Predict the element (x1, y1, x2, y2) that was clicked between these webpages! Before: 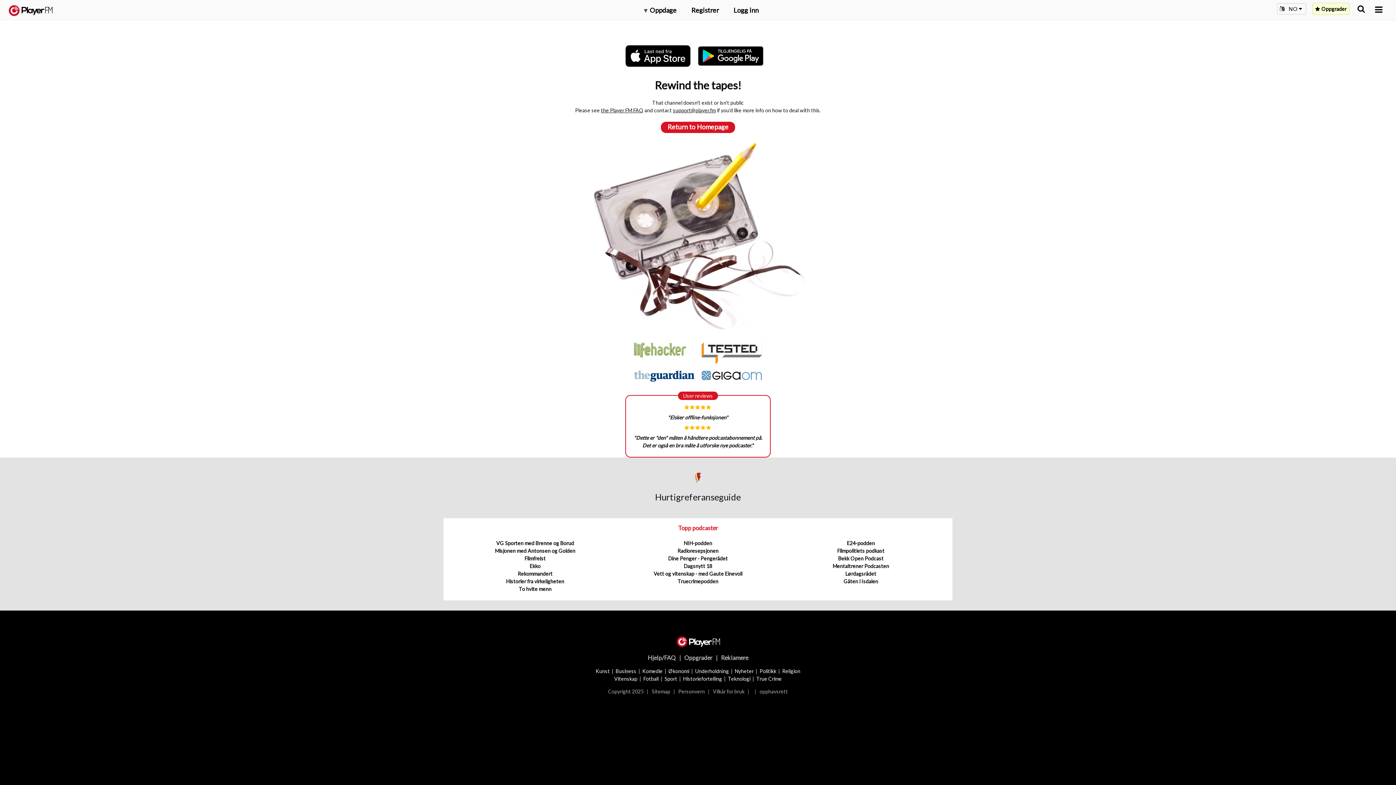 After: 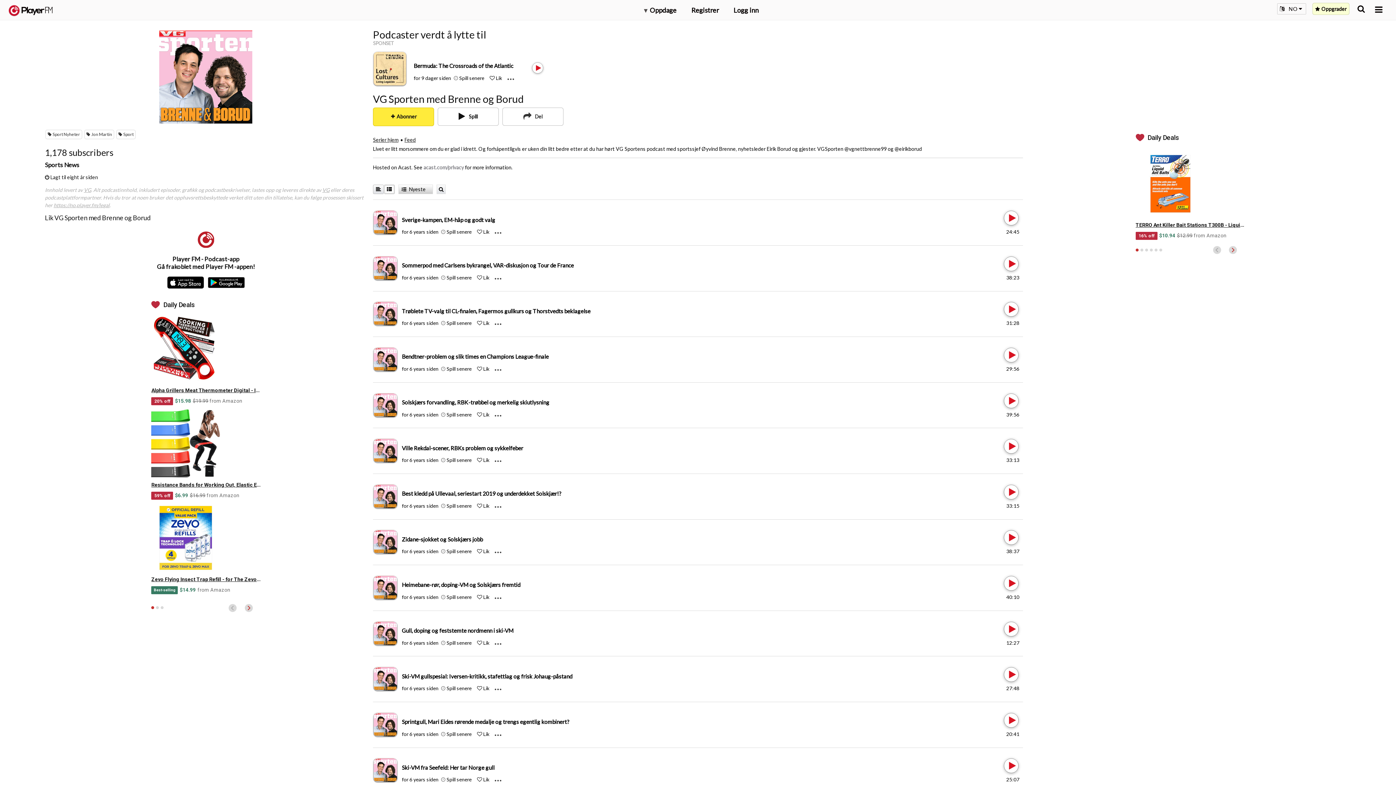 Action: label: VG Sporten med Brenne og Borud bbox: (496, 540, 574, 546)